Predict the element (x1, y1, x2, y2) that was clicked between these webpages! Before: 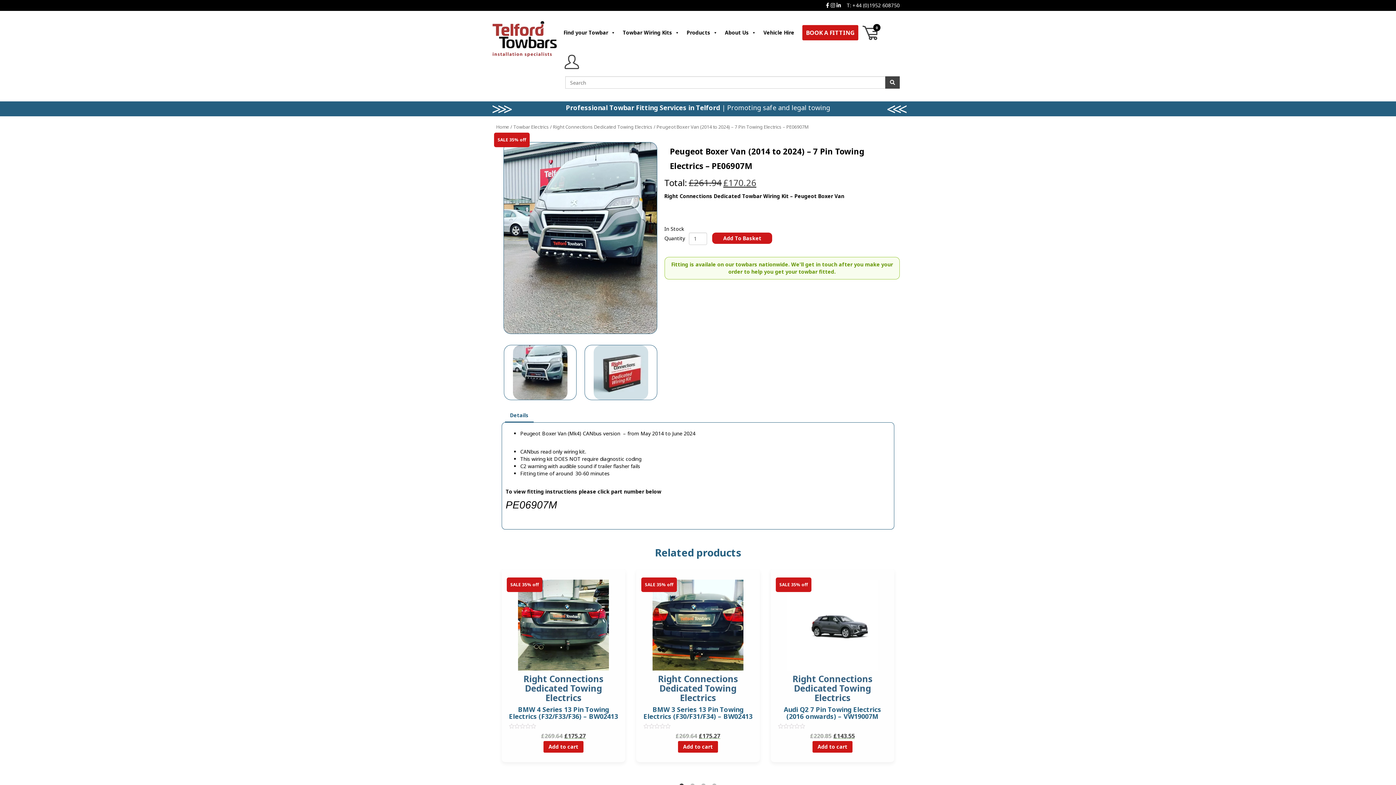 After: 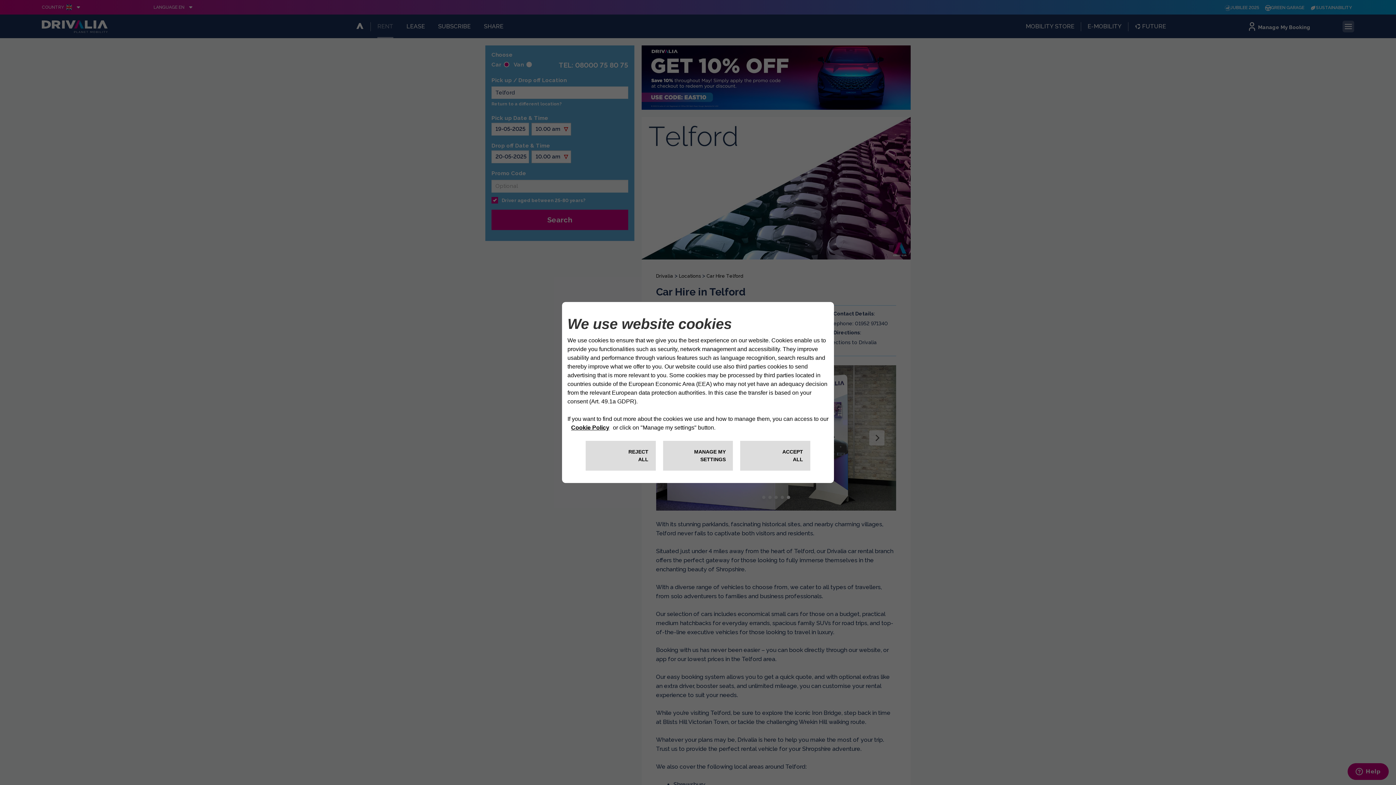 Action: bbox: (760, 18, 798, 47) label: Vehicle Hire